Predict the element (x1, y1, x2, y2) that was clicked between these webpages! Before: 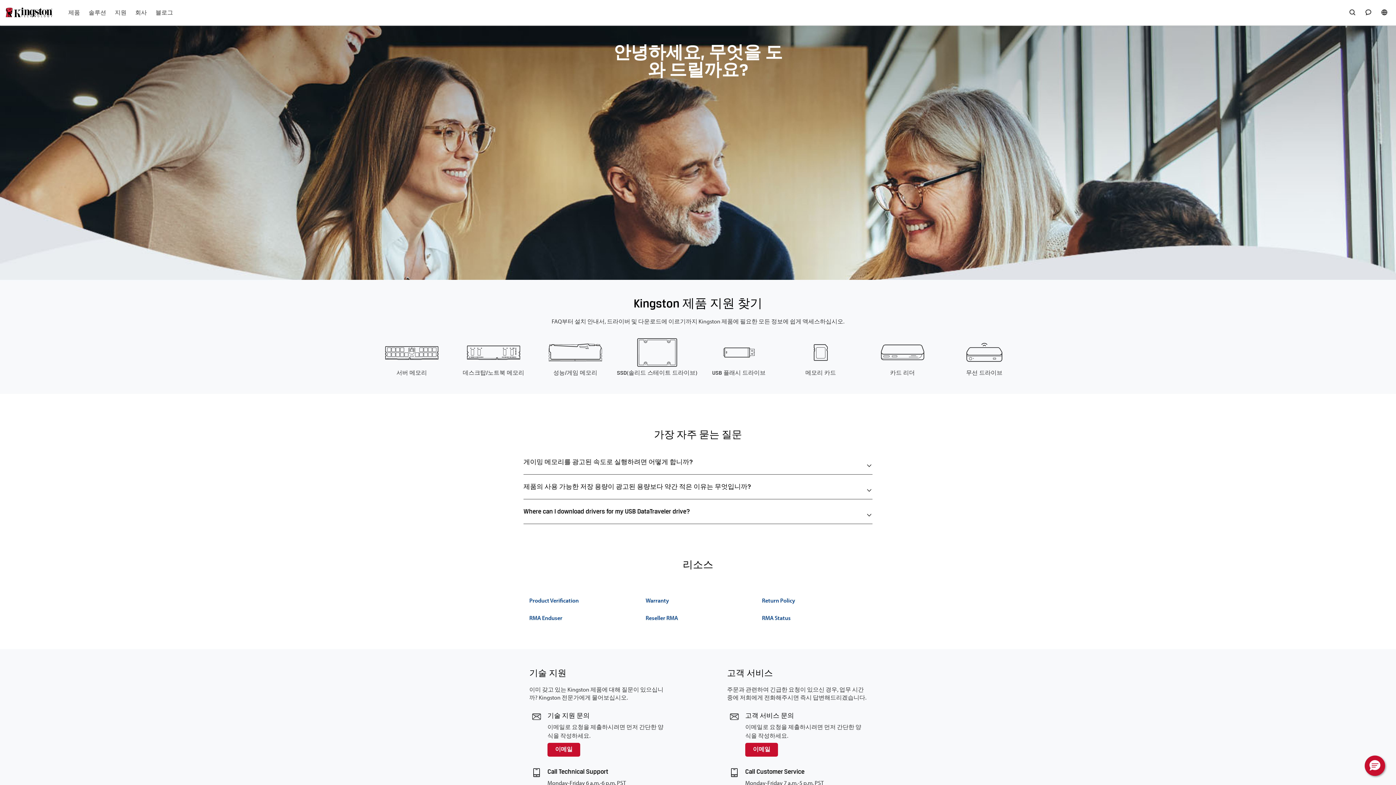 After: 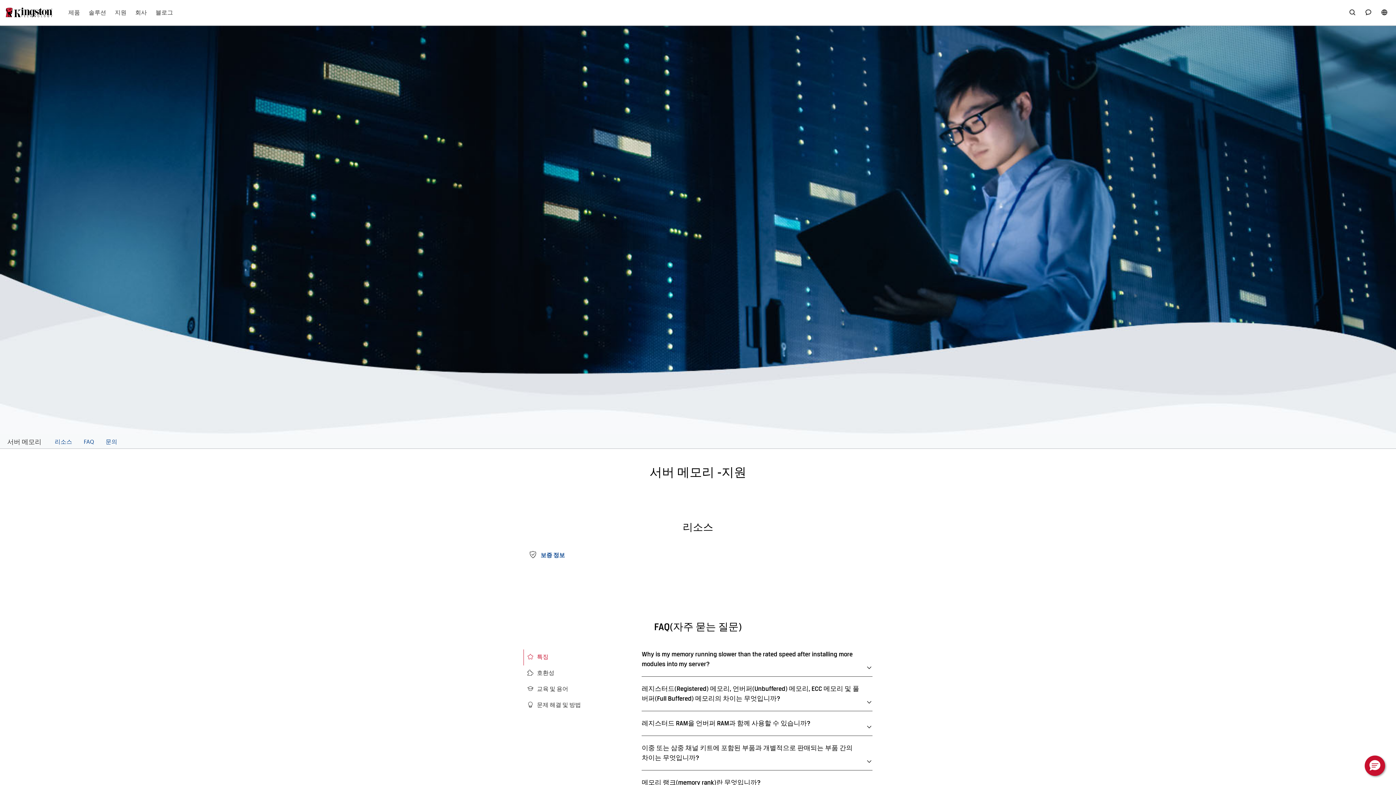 Action: bbox: (370, 368, 452, 377) label: 서버 메모리